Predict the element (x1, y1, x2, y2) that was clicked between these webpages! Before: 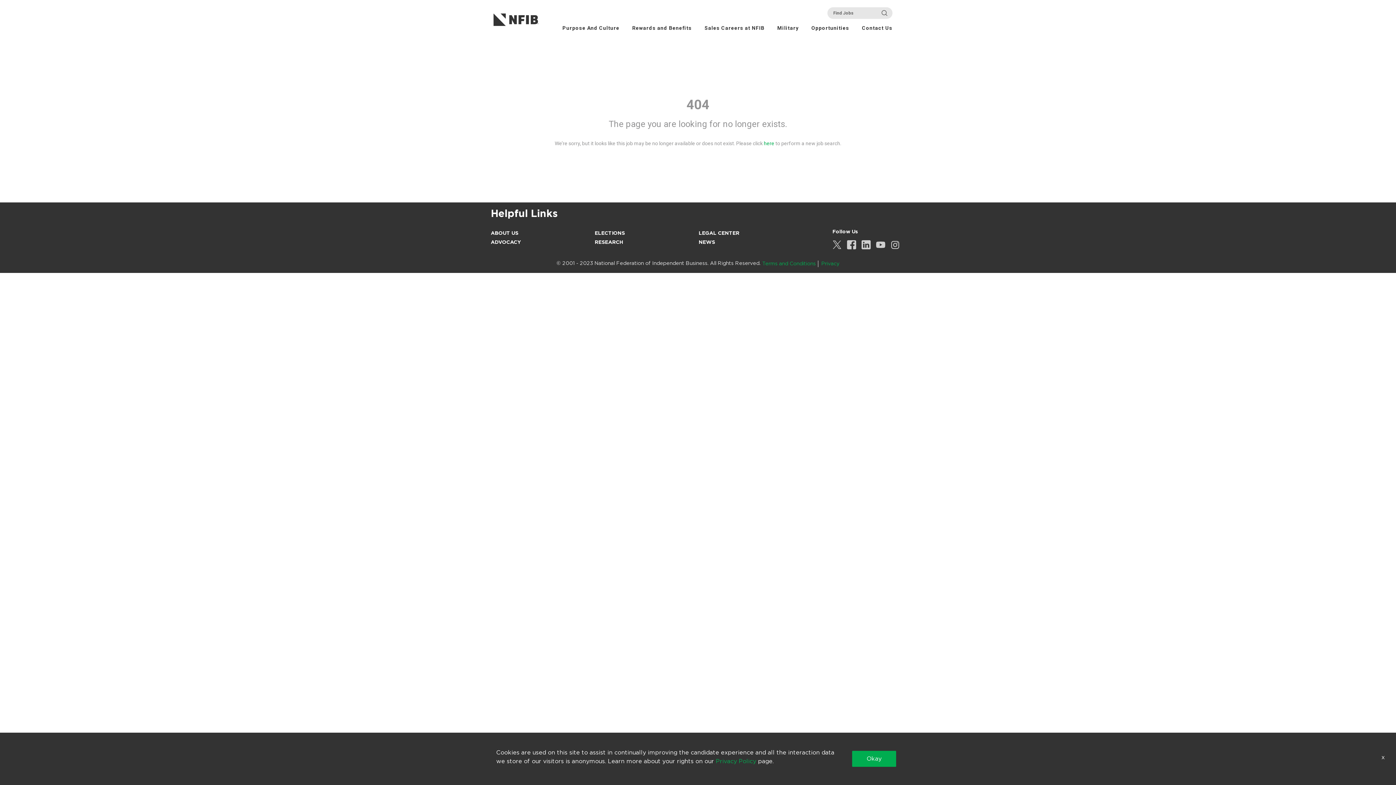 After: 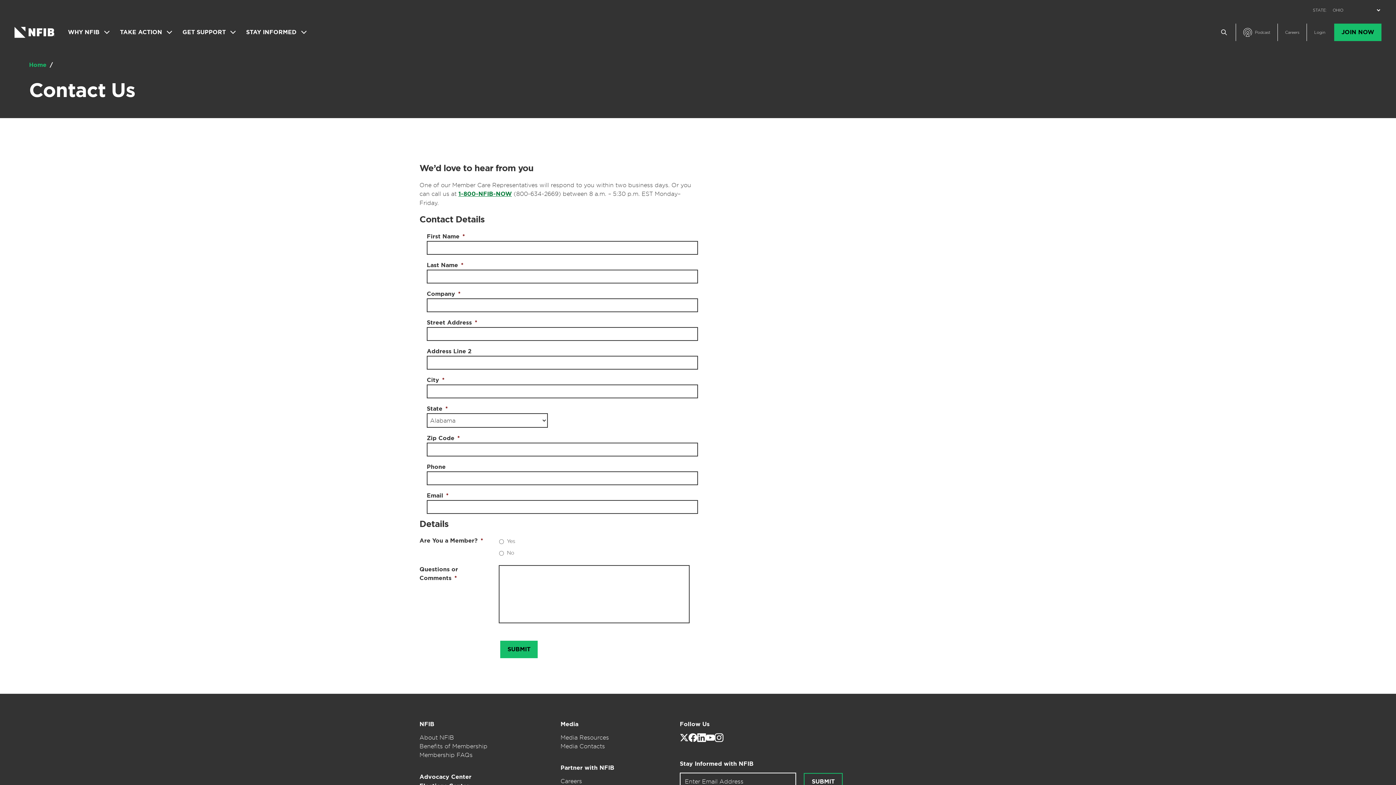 Action: bbox: (862, 25, 892, 30) label: Contact Us